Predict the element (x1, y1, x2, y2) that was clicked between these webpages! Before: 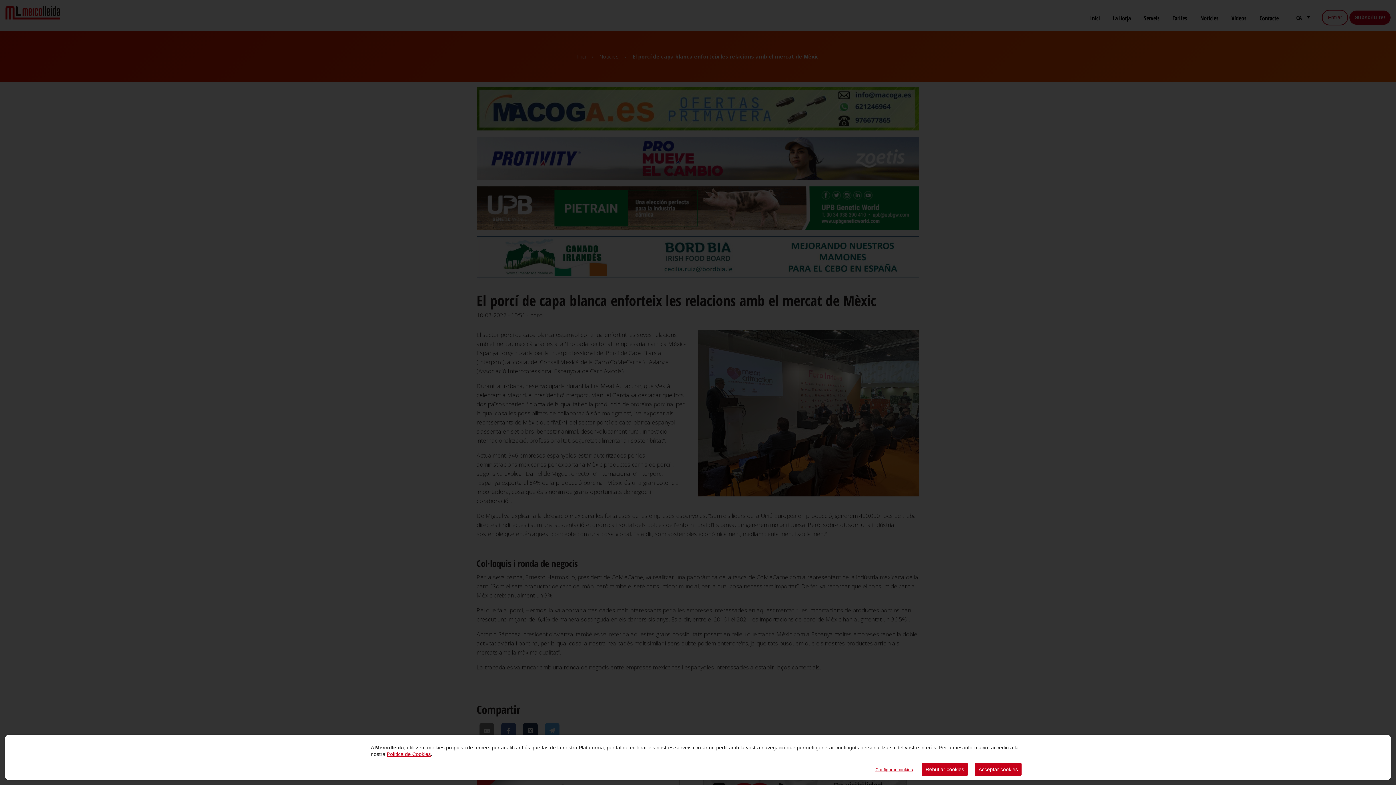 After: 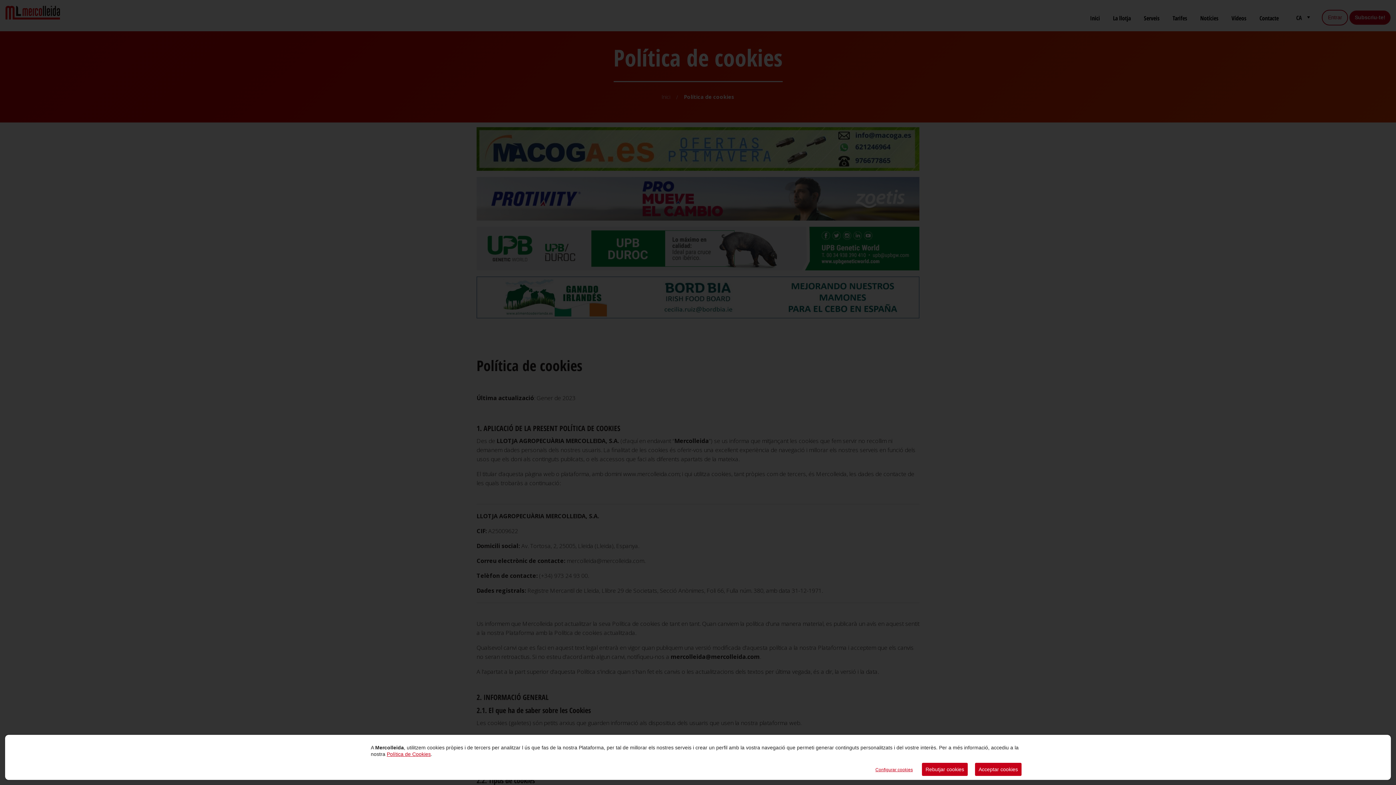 Action: label: Política de Cookies bbox: (386, 751, 430, 757)